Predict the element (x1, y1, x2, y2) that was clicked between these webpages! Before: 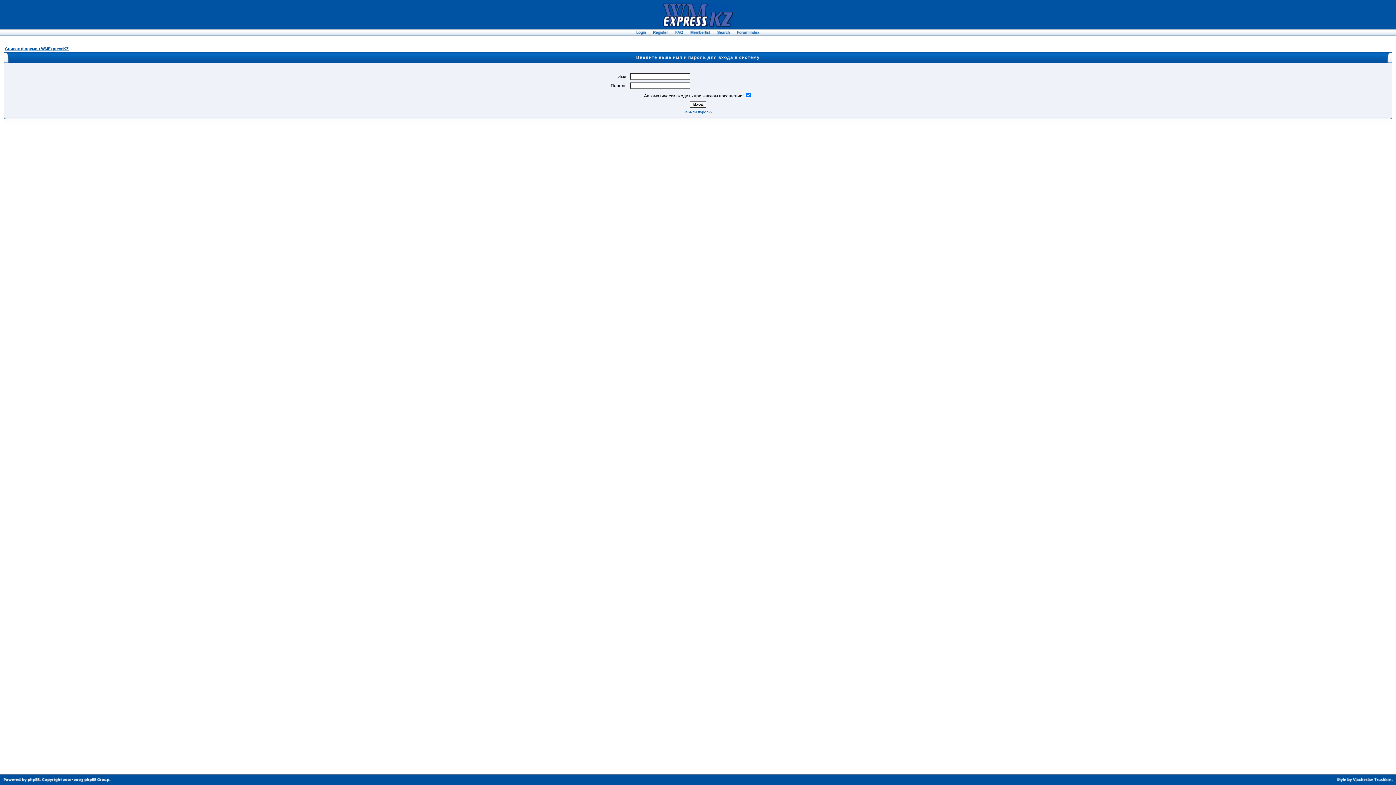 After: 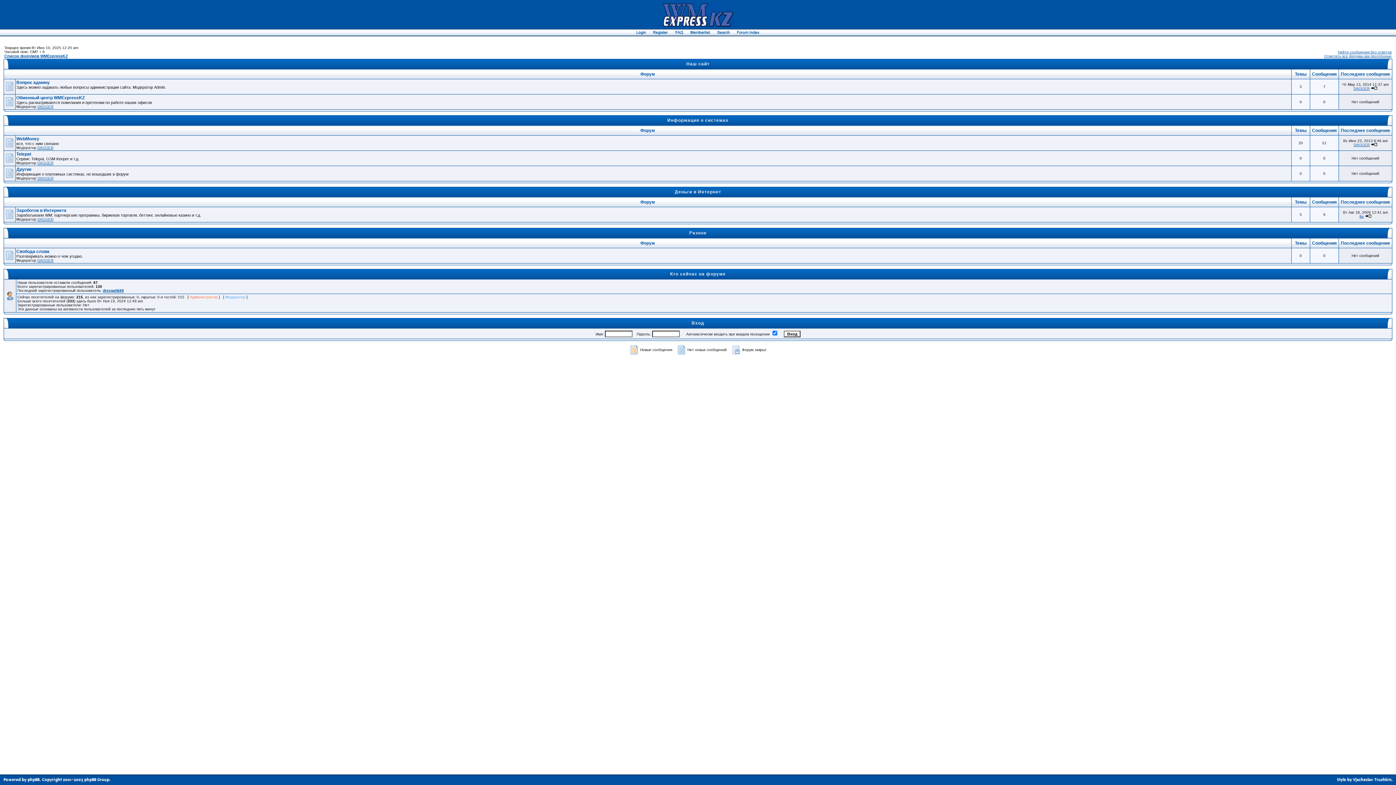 Action: bbox: (5, 46, 68, 50) label: Список форумов WMExpressKZ